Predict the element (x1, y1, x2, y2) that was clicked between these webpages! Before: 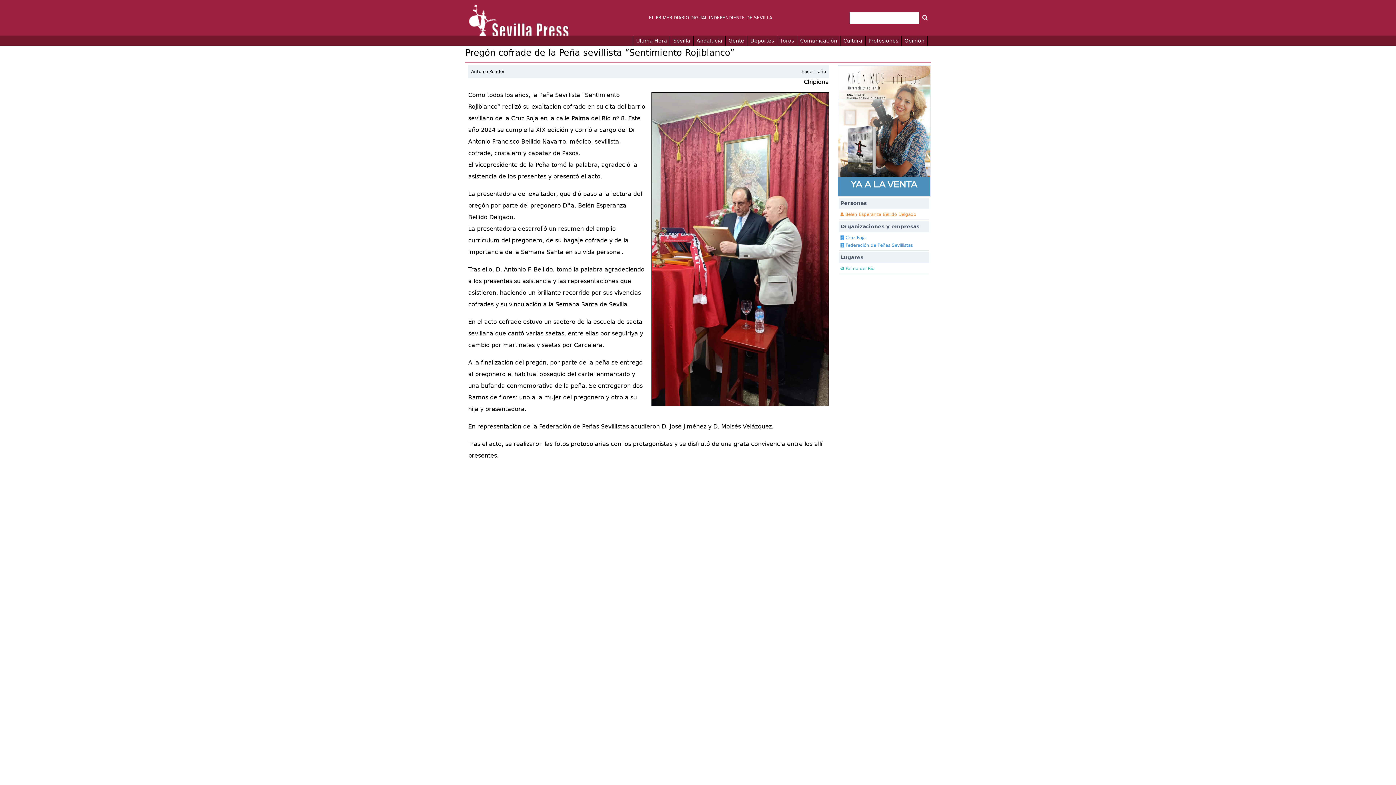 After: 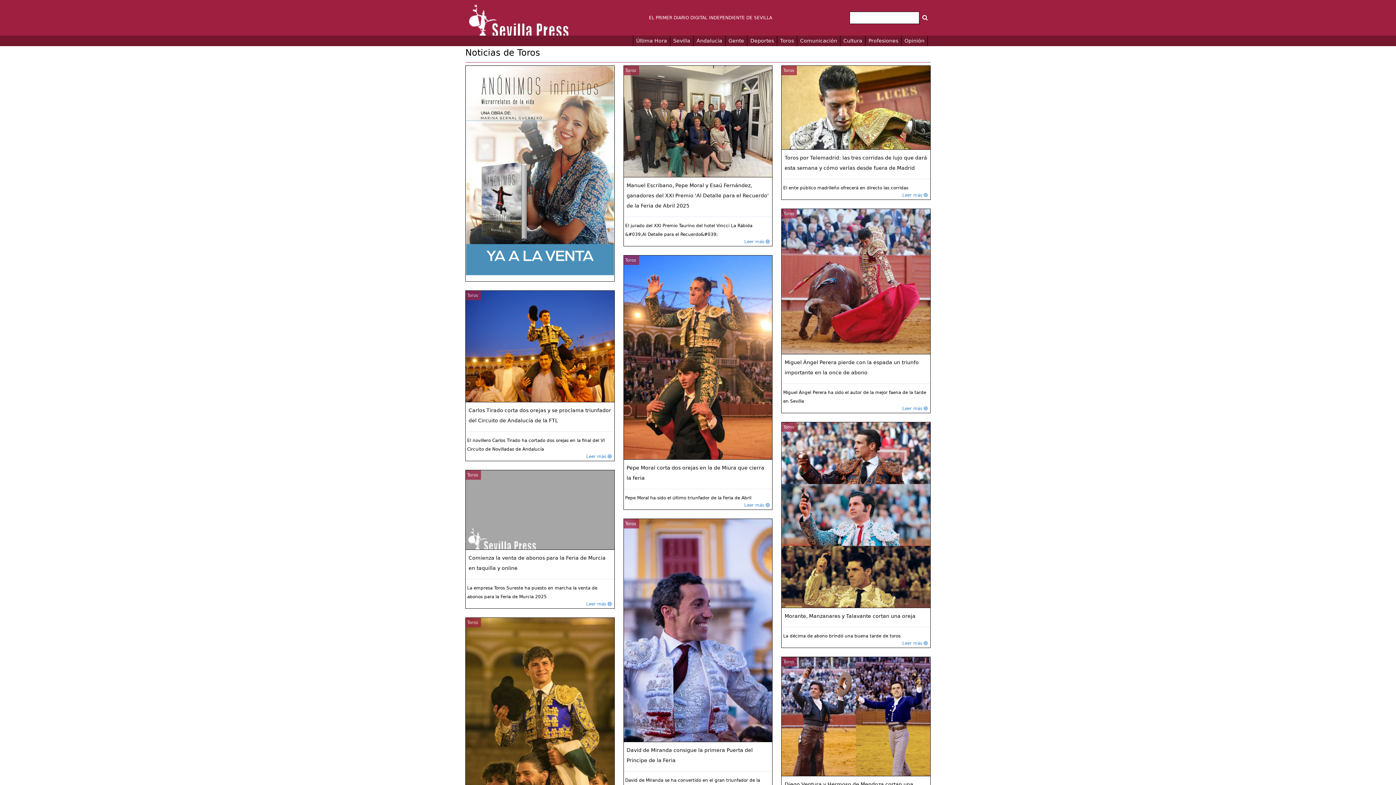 Action: label: Toros bbox: (780, 35, 797, 46)